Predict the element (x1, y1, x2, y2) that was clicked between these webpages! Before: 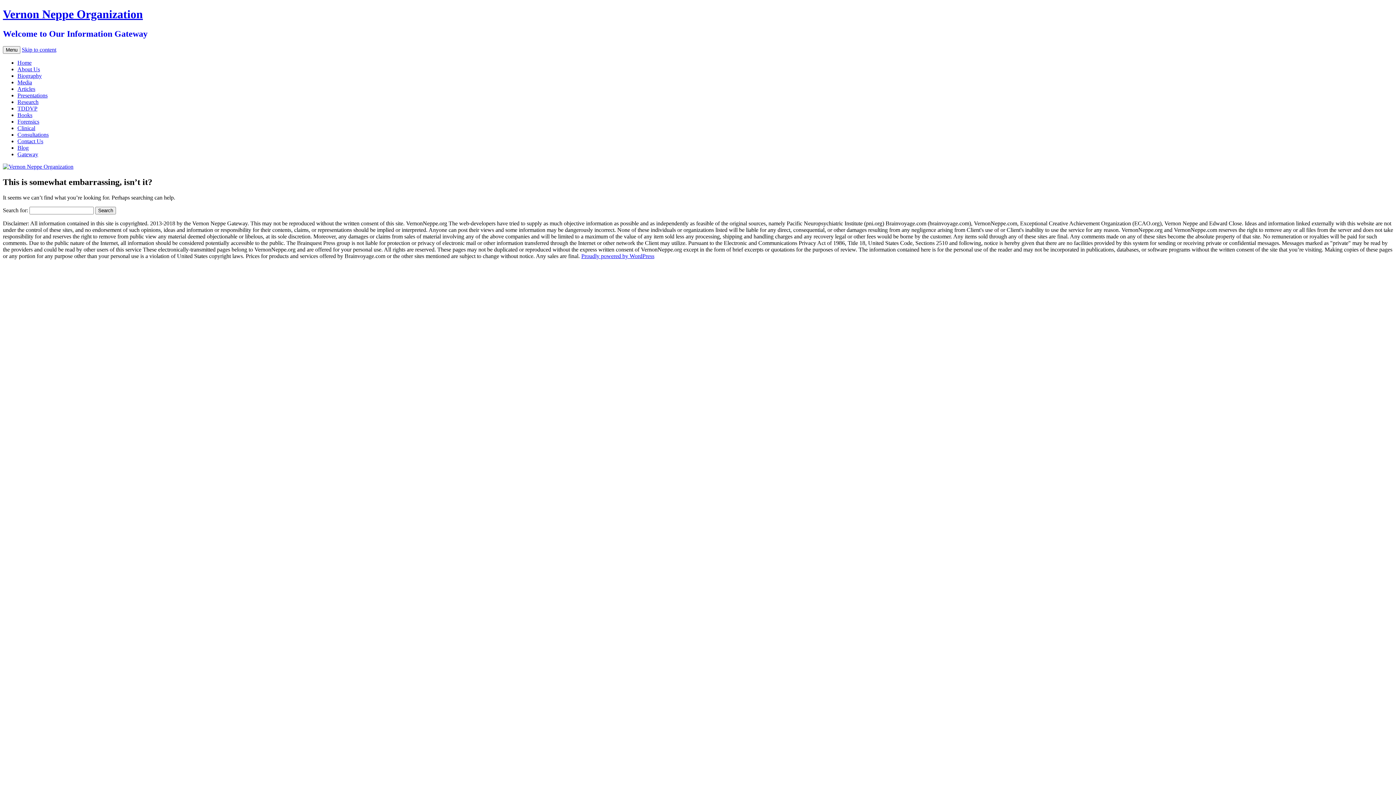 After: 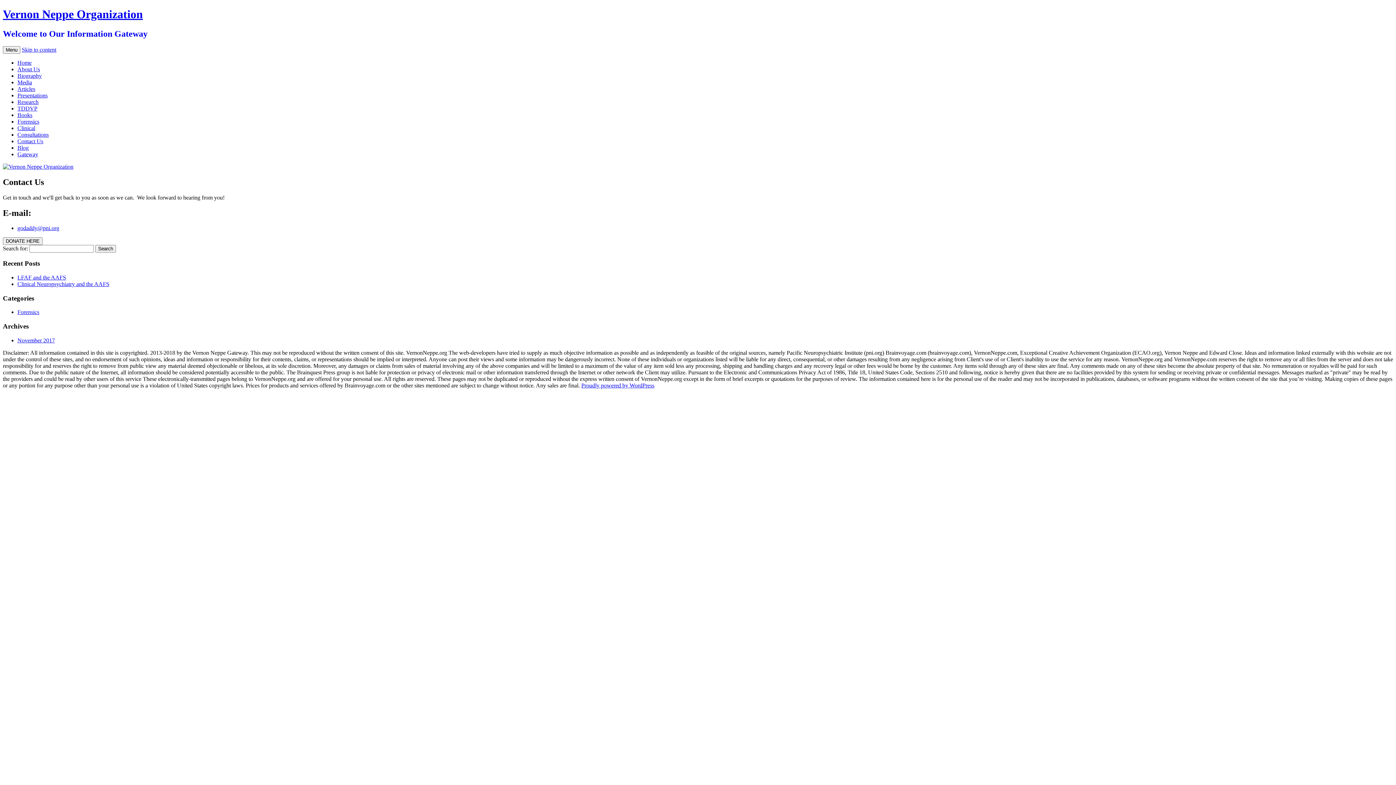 Action: label: Contact Us bbox: (17, 138, 43, 144)